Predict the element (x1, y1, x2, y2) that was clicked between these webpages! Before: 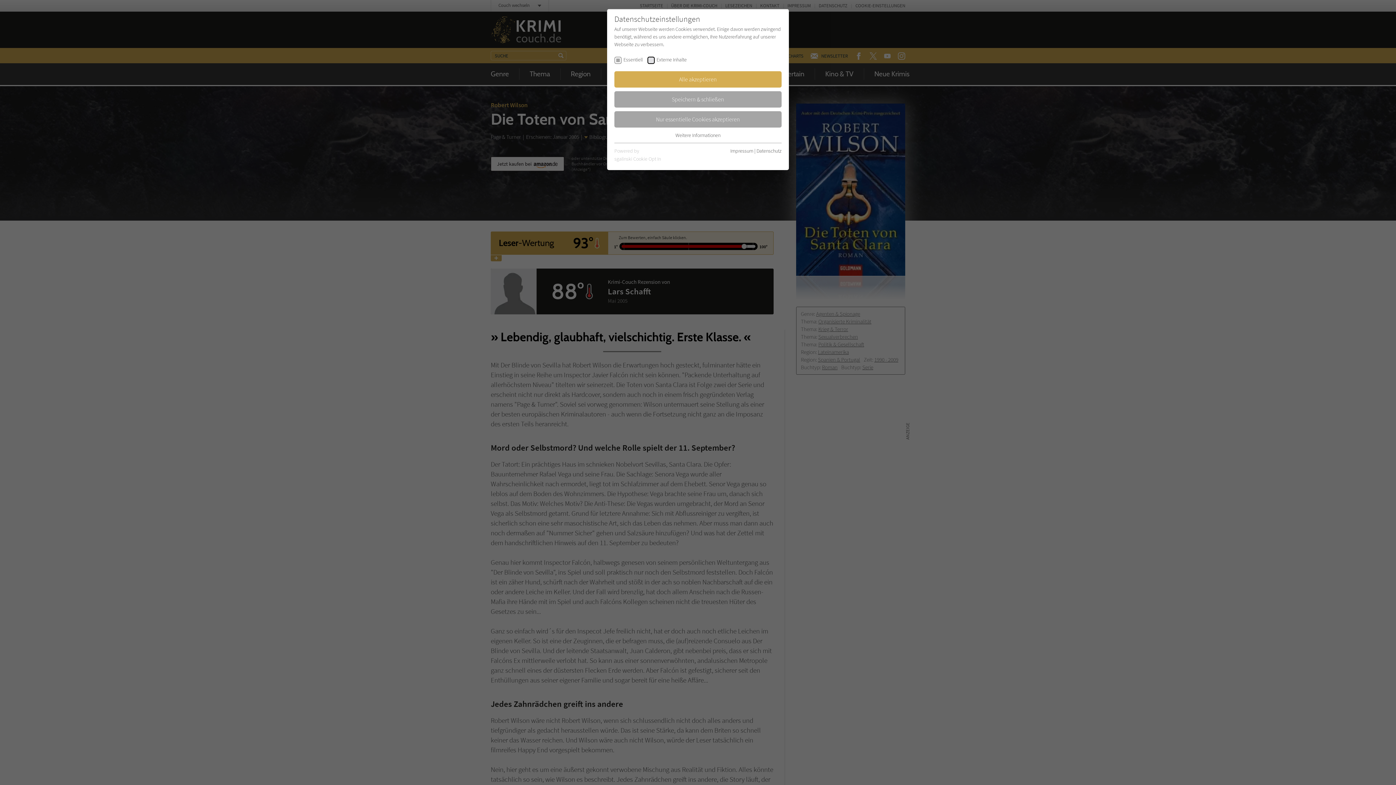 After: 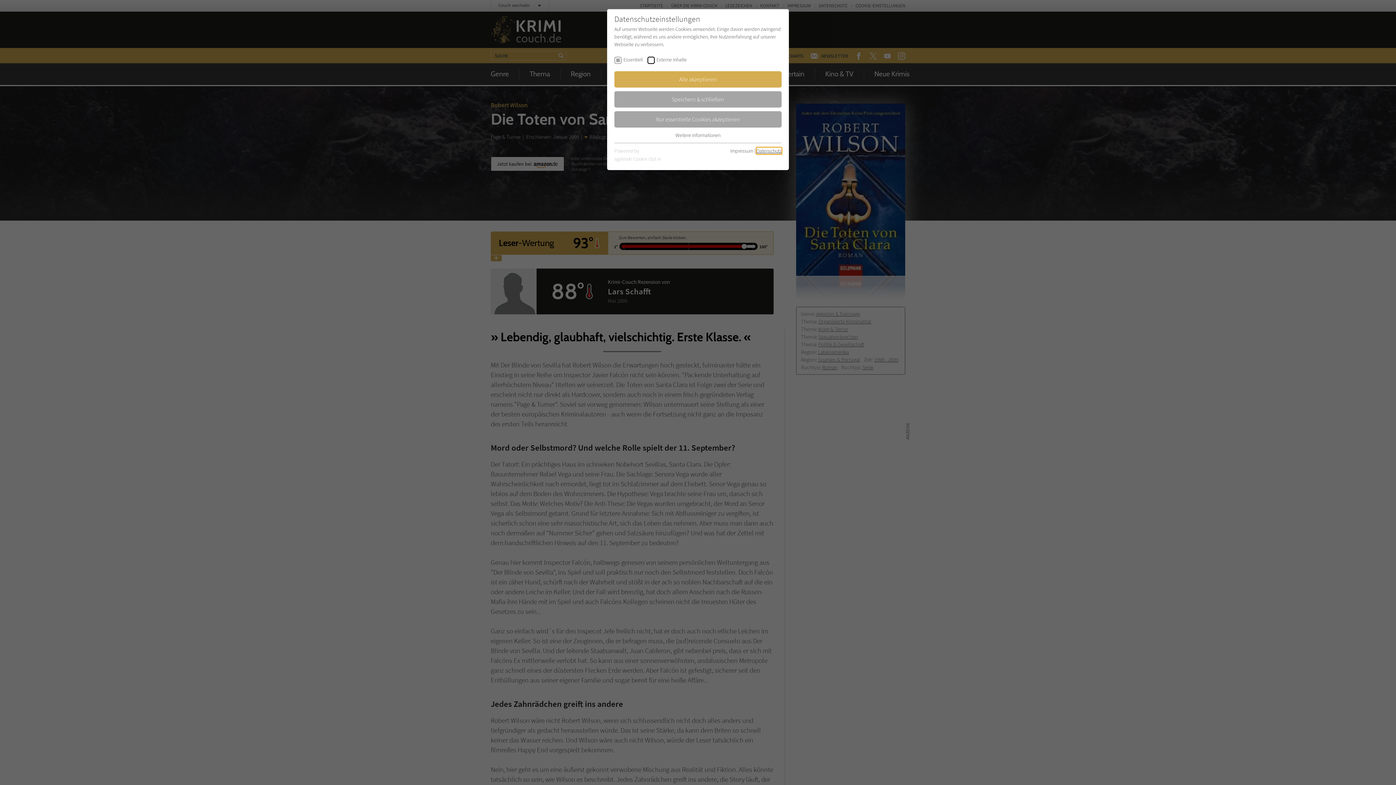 Action: label: Datenschutz bbox: (756, 147, 781, 154)